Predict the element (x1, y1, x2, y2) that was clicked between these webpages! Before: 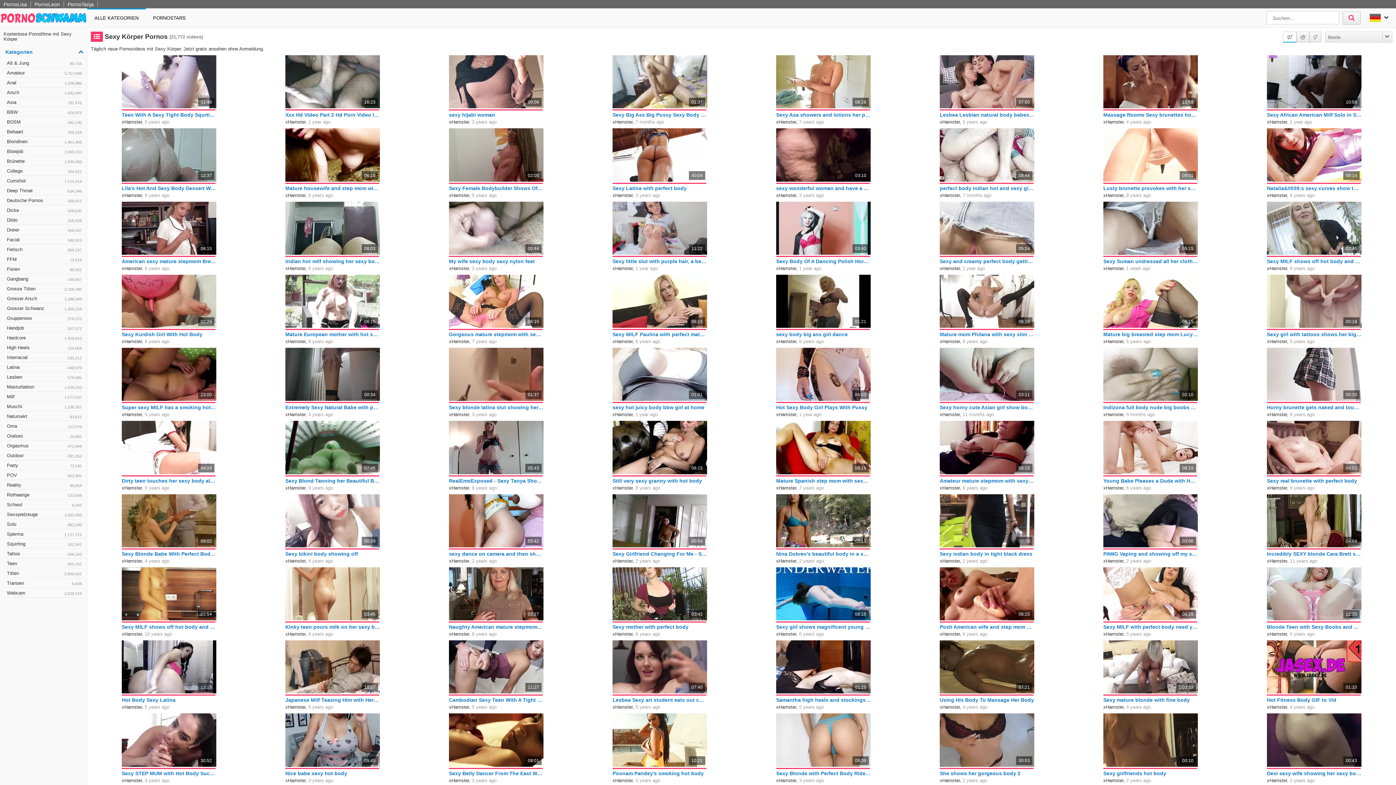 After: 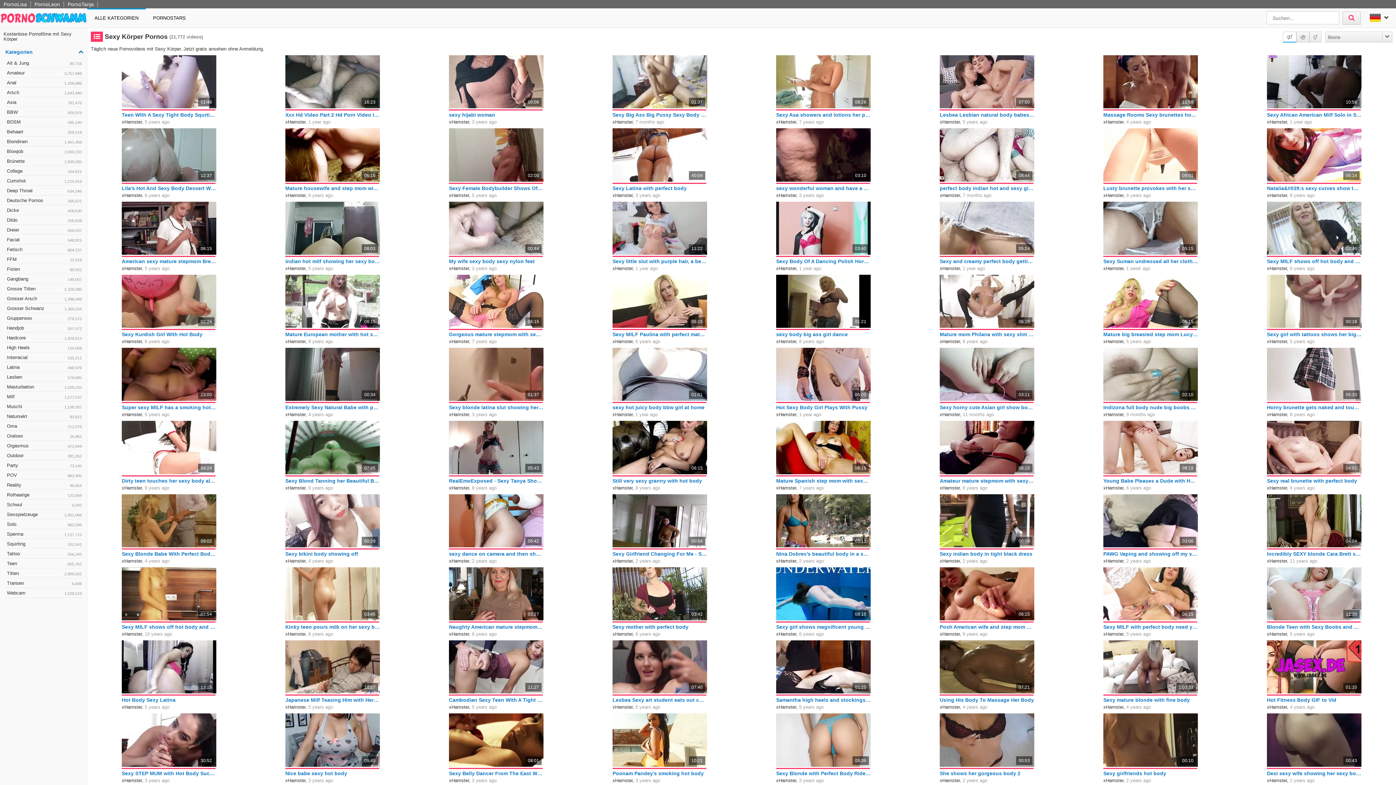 Action: bbox: (121, 185, 216, 191) label: Lila's Hot And Sexy Body Dessert Webcam Tease!